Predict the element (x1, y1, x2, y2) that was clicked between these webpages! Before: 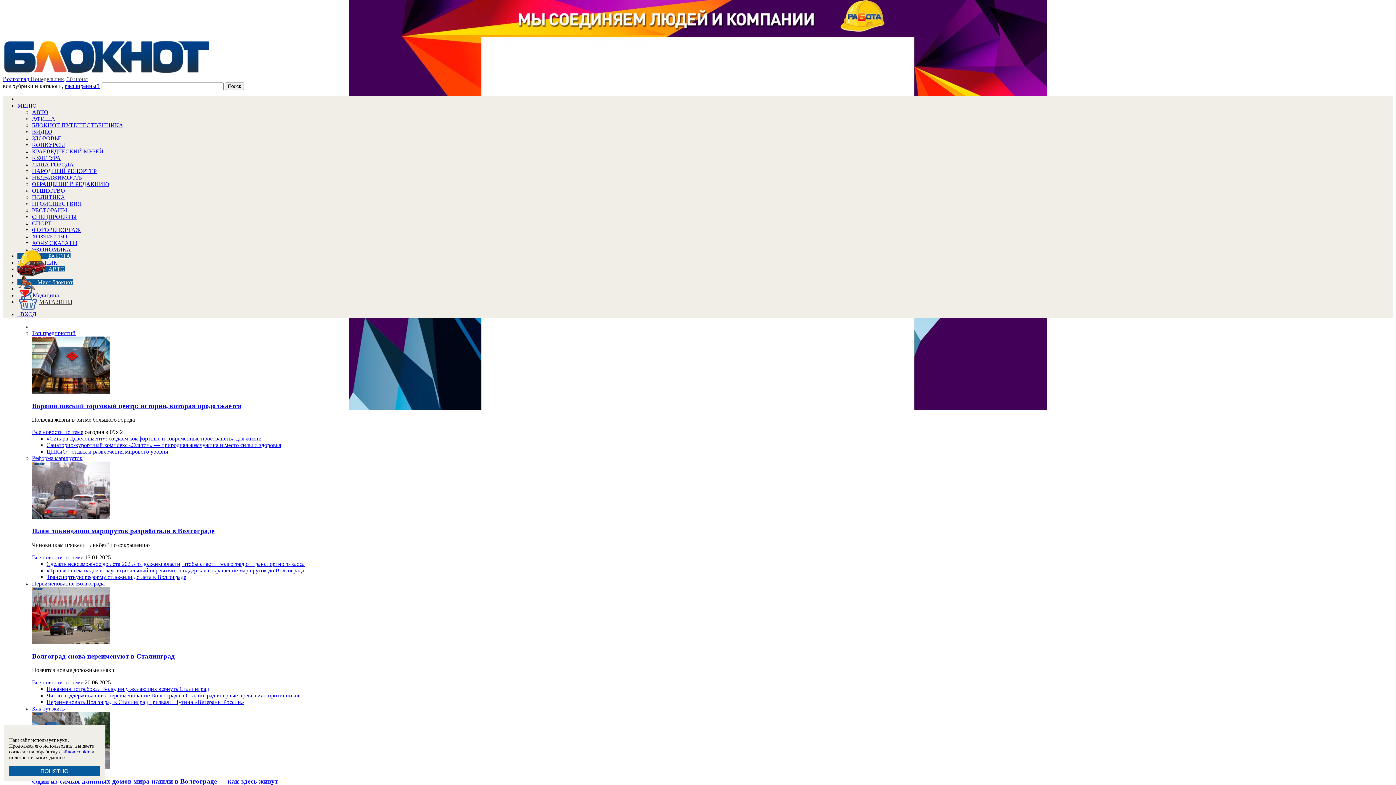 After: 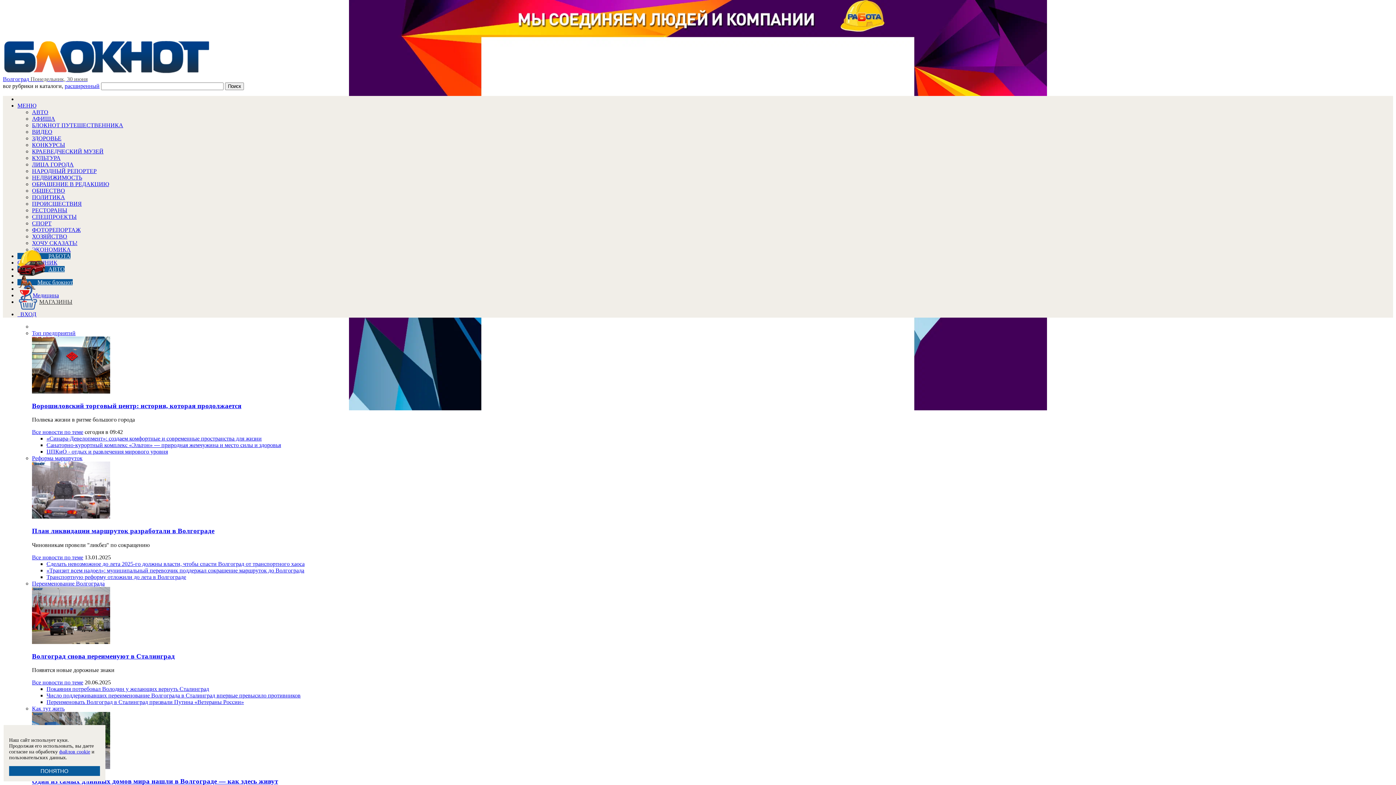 Action: bbox: (17, 102, 36, 108) label: МЕНЮ